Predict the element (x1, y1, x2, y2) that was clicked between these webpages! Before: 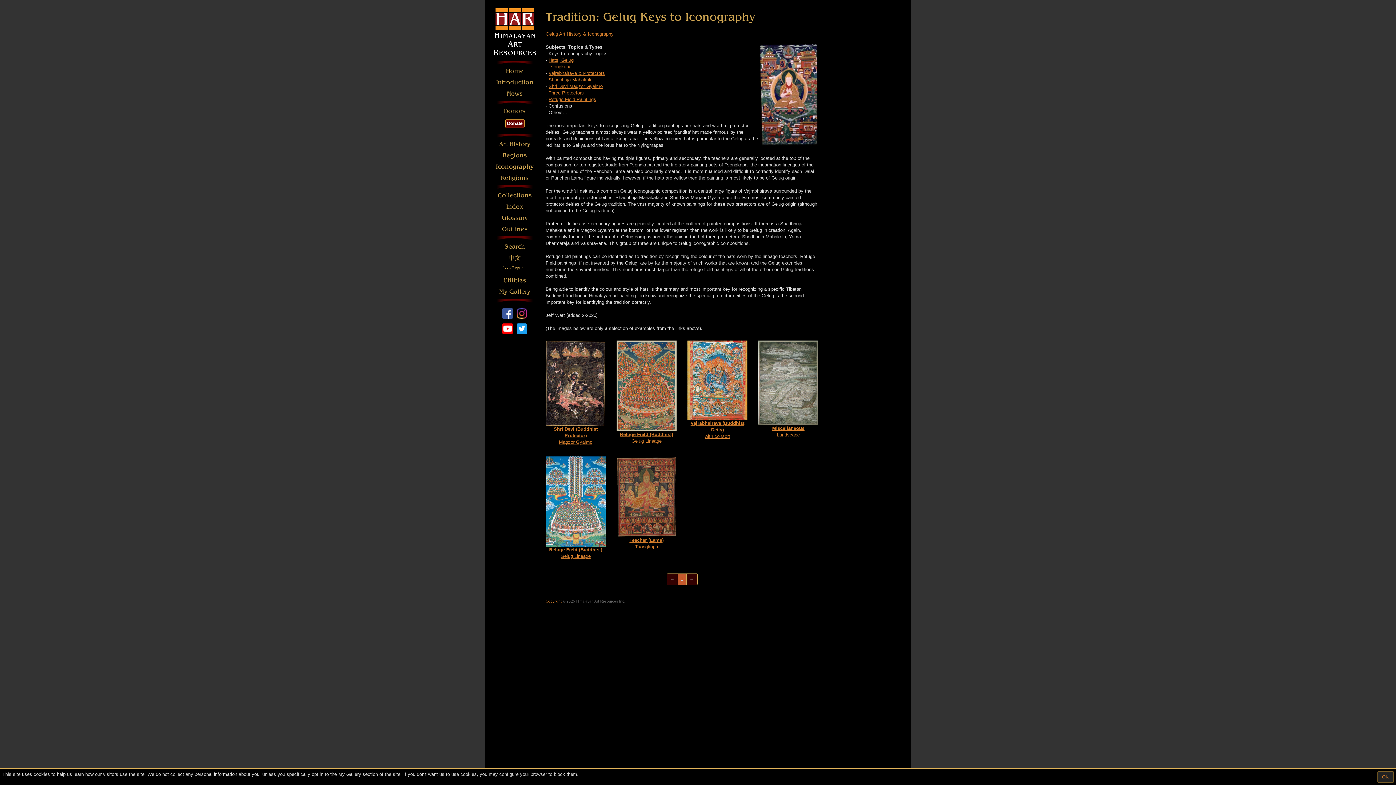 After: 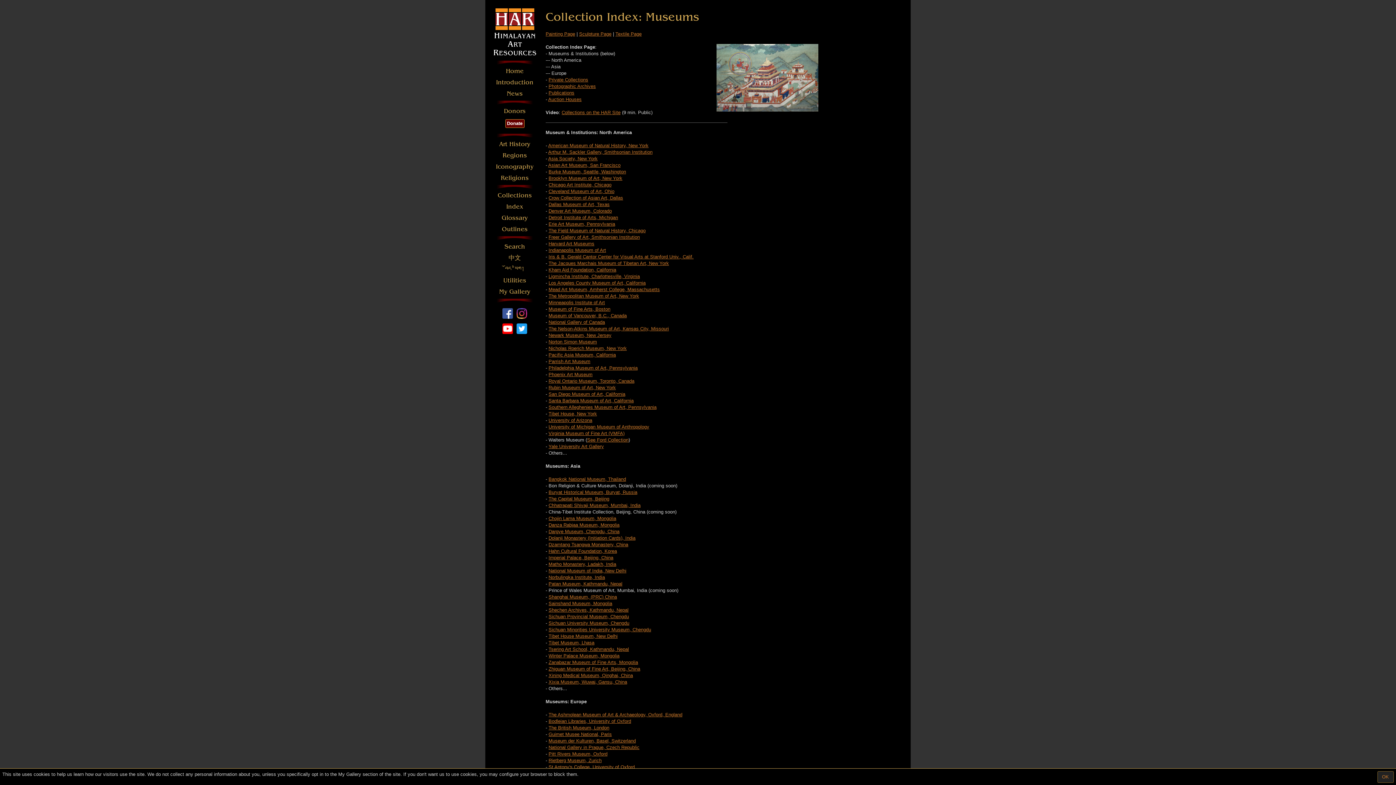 Action: label: Collections bbox: (494, 191, 534, 200)